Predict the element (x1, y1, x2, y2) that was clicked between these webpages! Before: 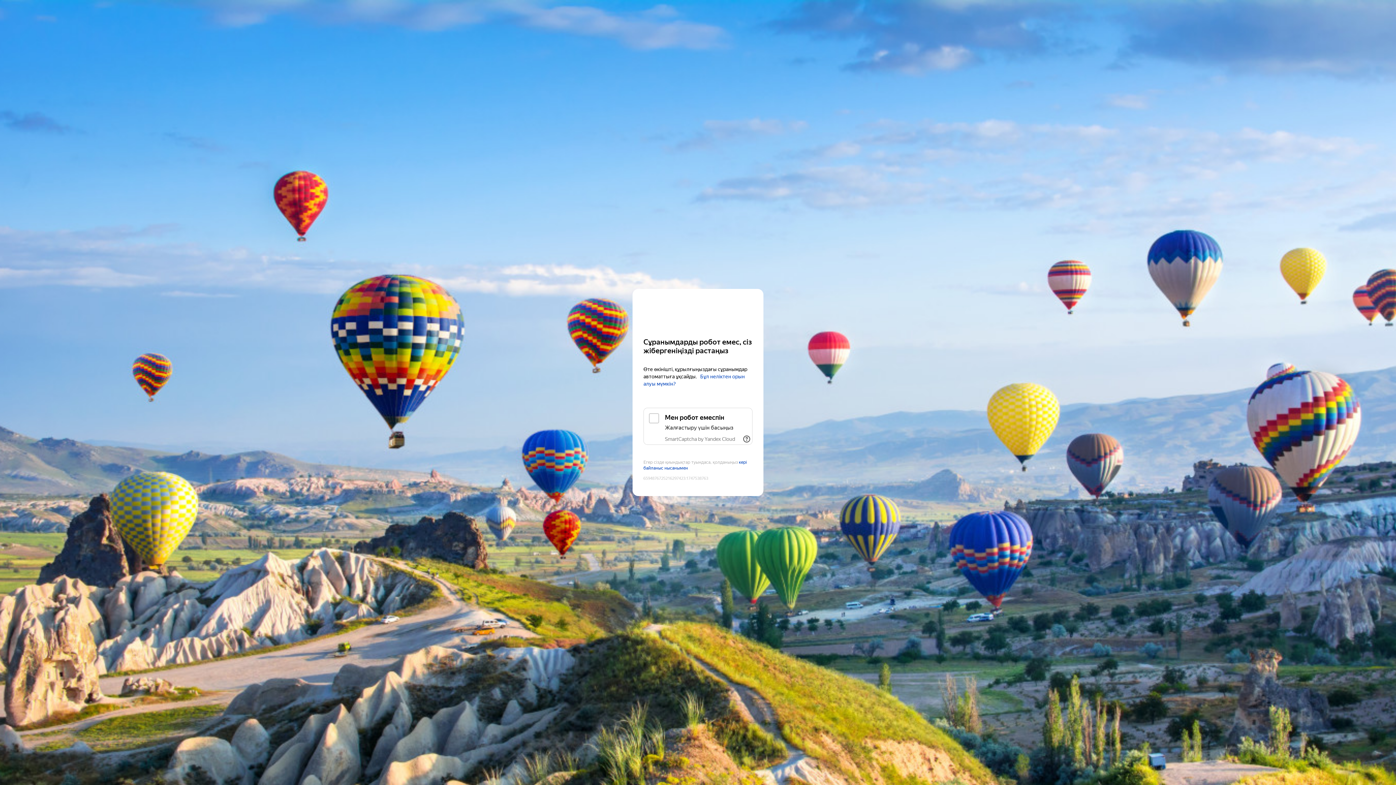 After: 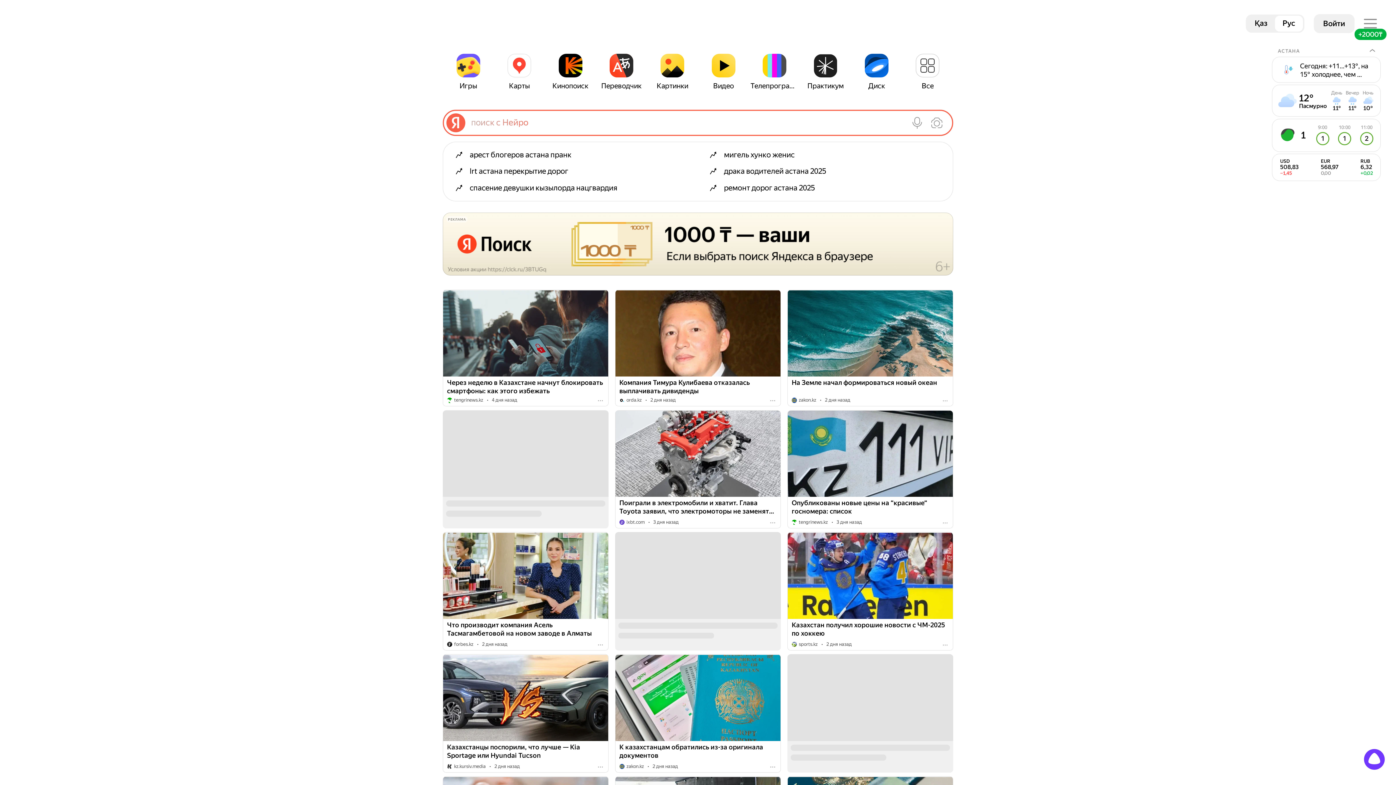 Action: label: Yandex bbox: (643, 303, 752, 316)